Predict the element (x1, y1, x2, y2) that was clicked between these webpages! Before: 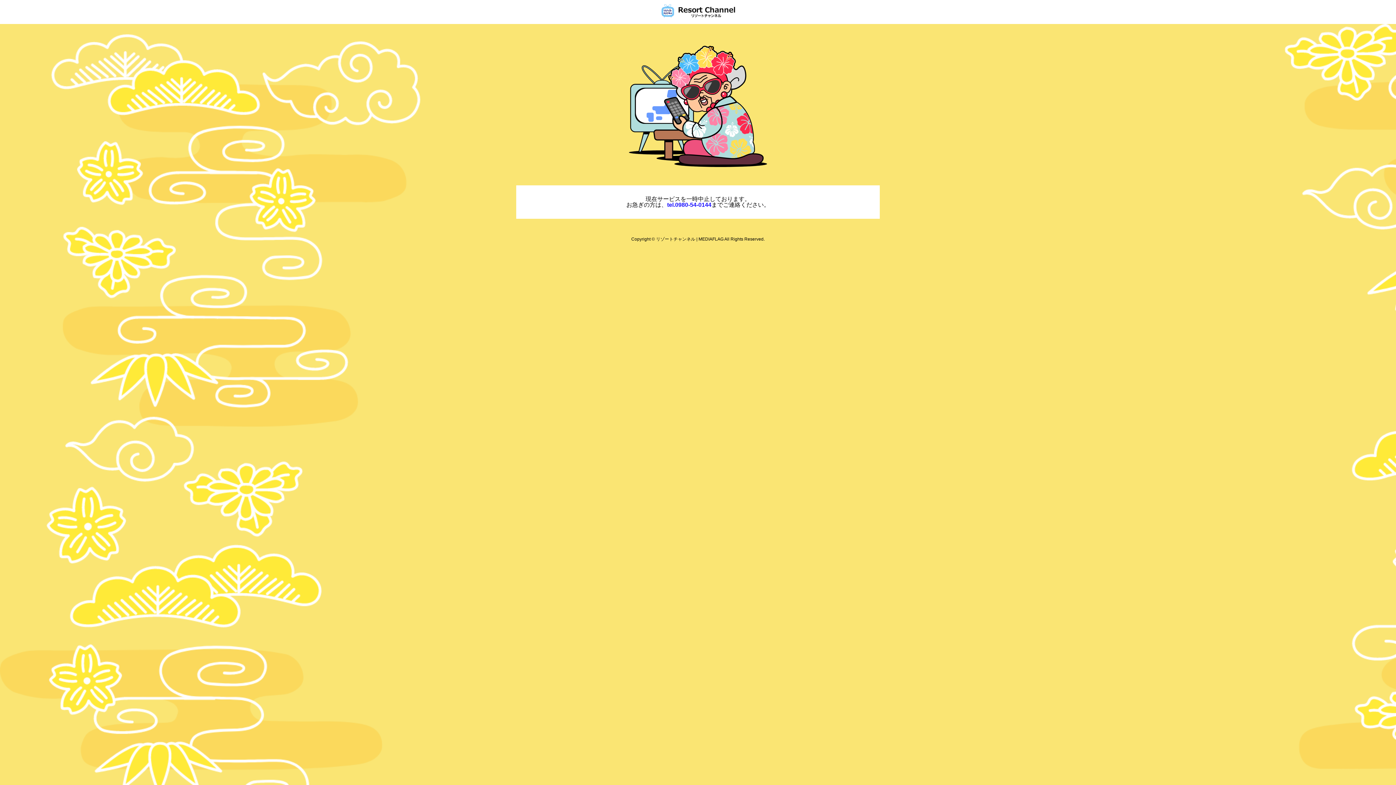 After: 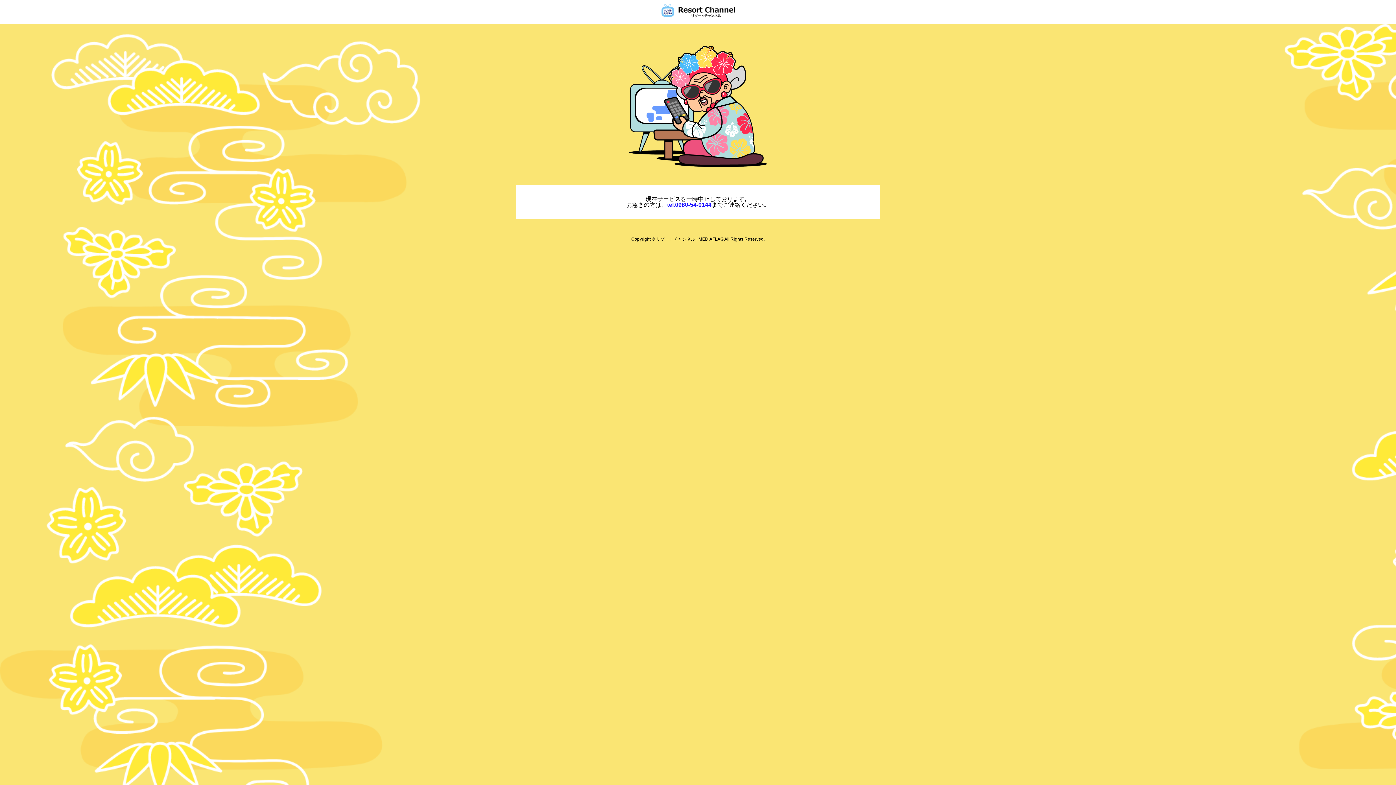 Action: bbox: (661, 3, 735, 17)